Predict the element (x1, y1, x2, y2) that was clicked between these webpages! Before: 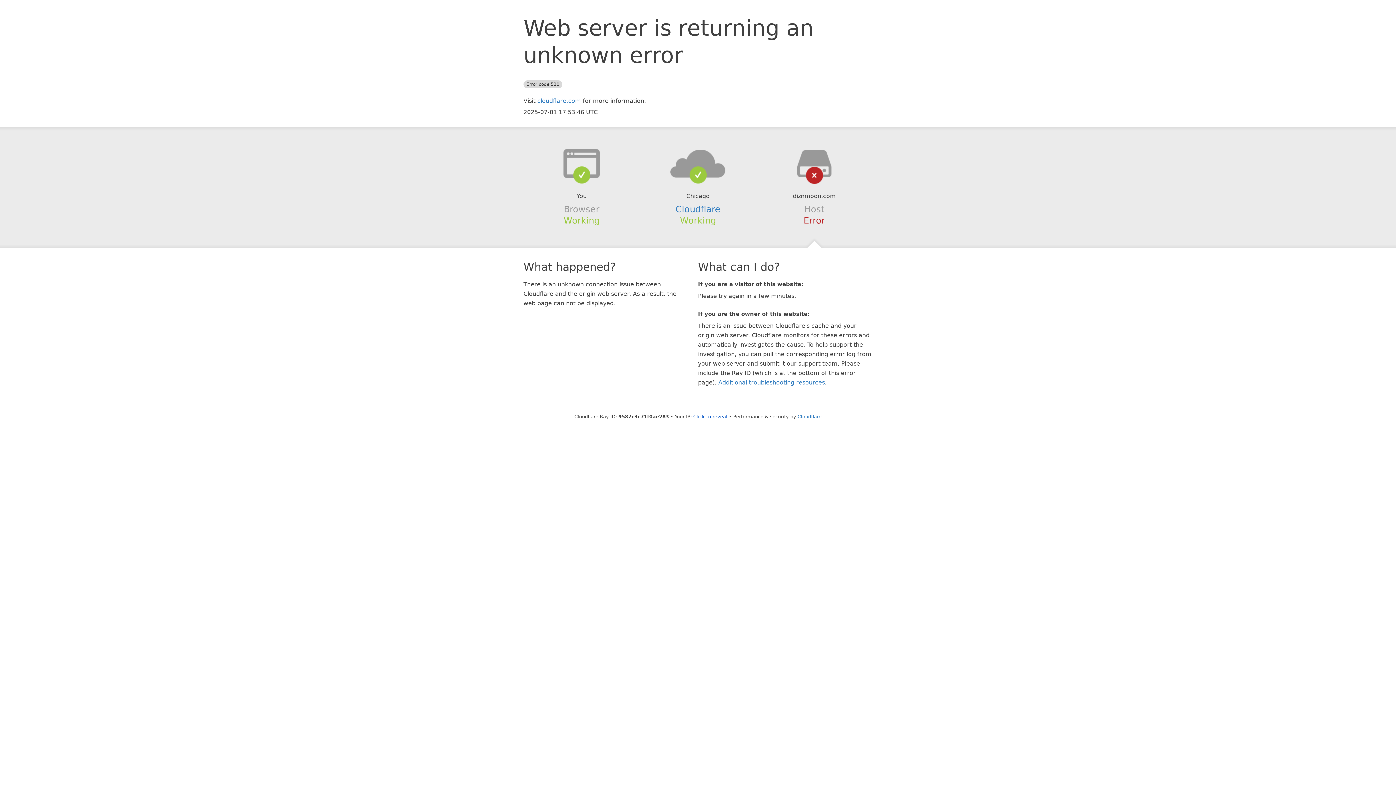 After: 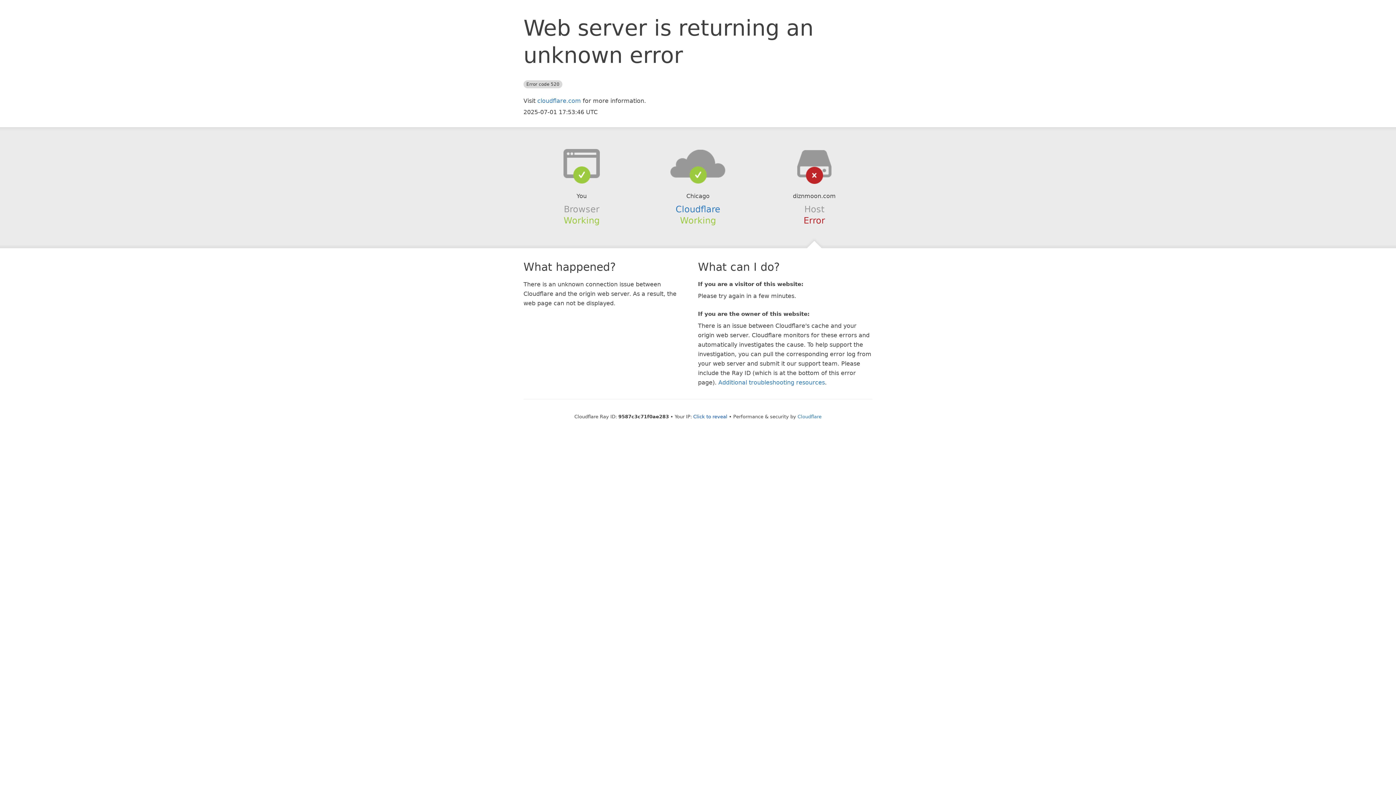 Action: bbox: (639, 148, 756, 178)